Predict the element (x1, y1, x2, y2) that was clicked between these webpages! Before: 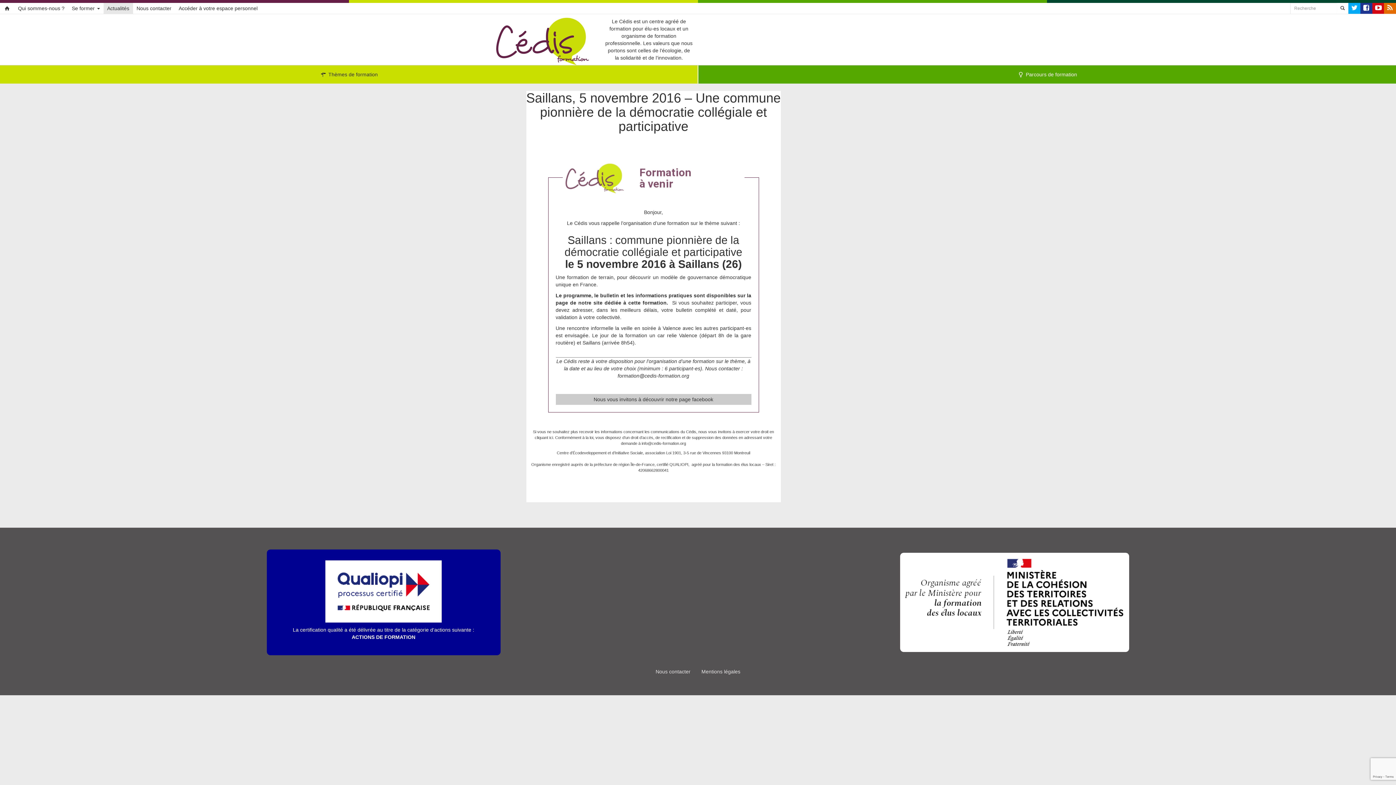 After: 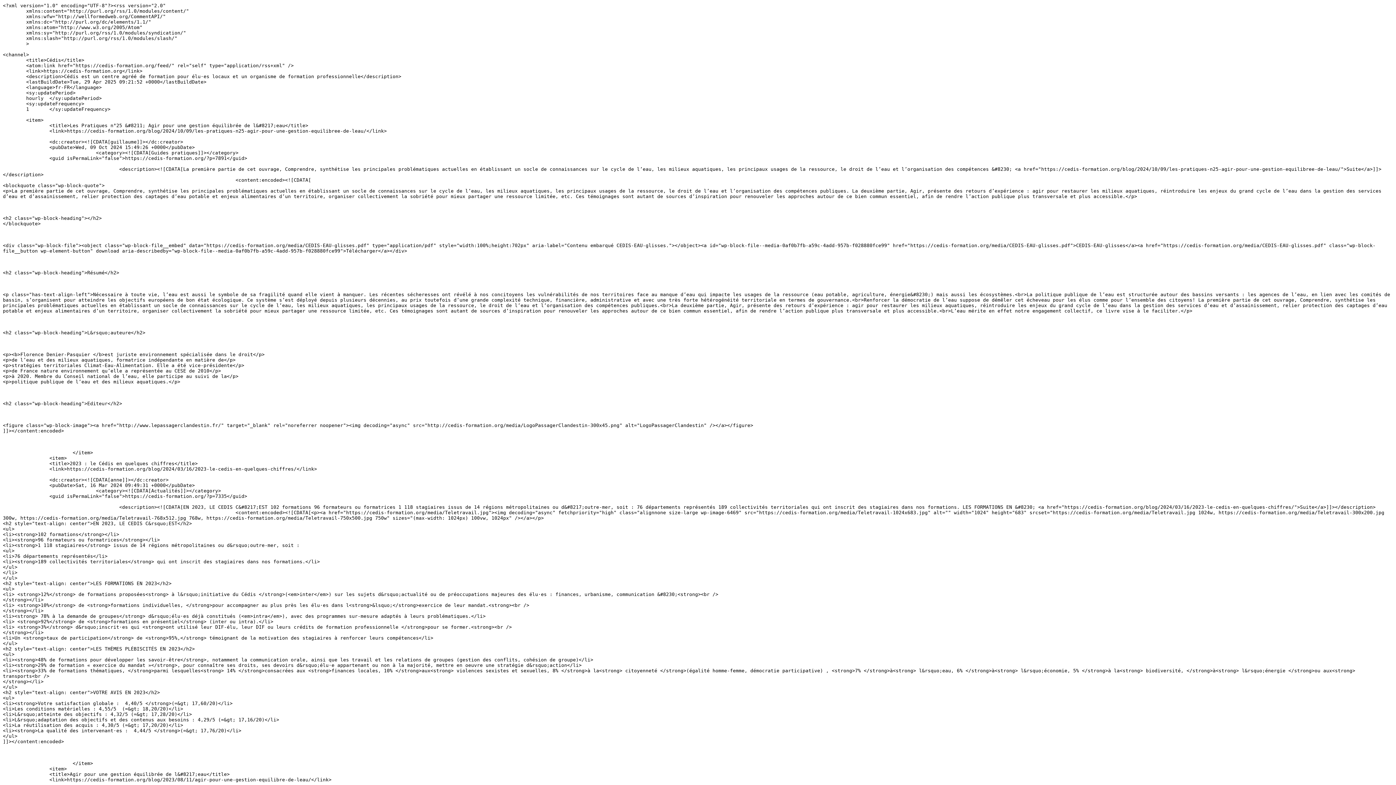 Action: bbox: (1387, 4, 1393, 11)